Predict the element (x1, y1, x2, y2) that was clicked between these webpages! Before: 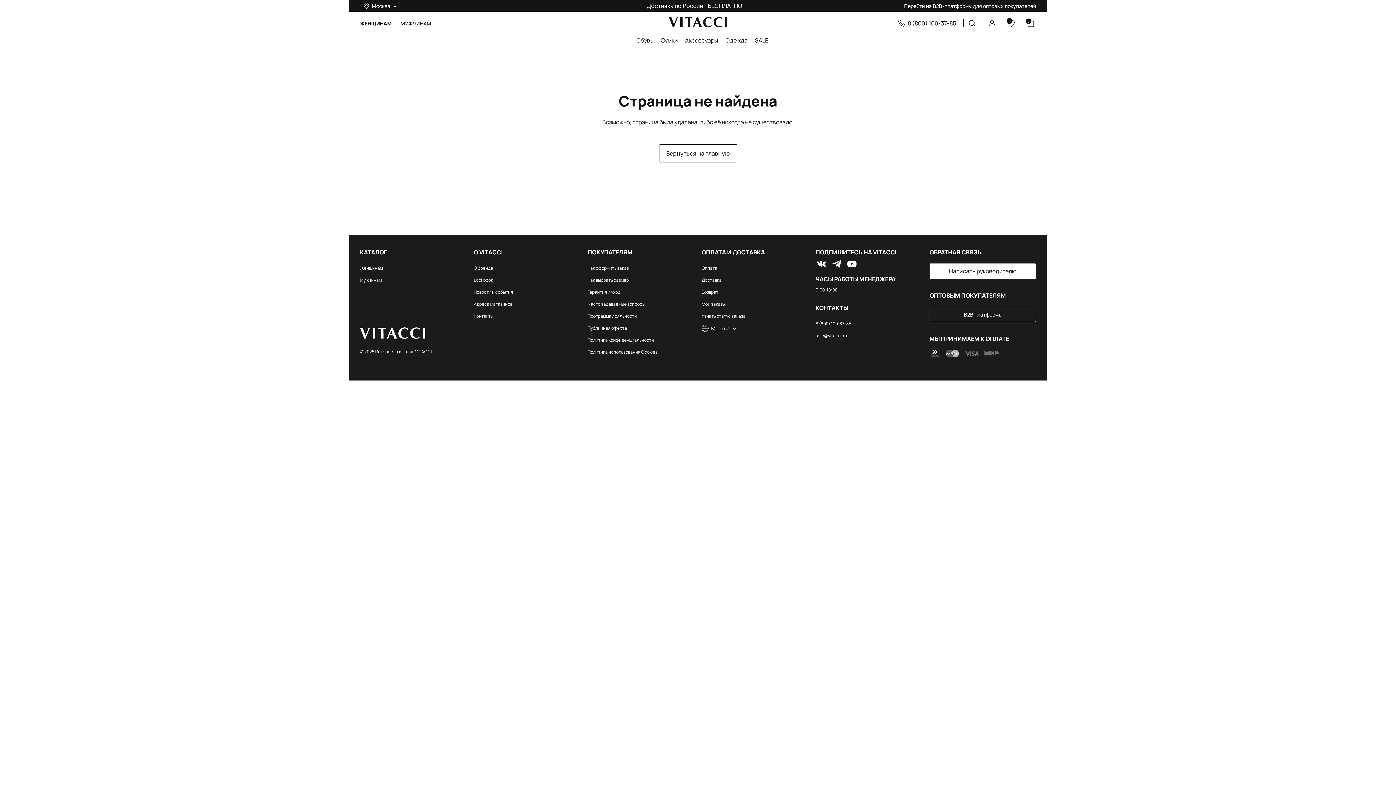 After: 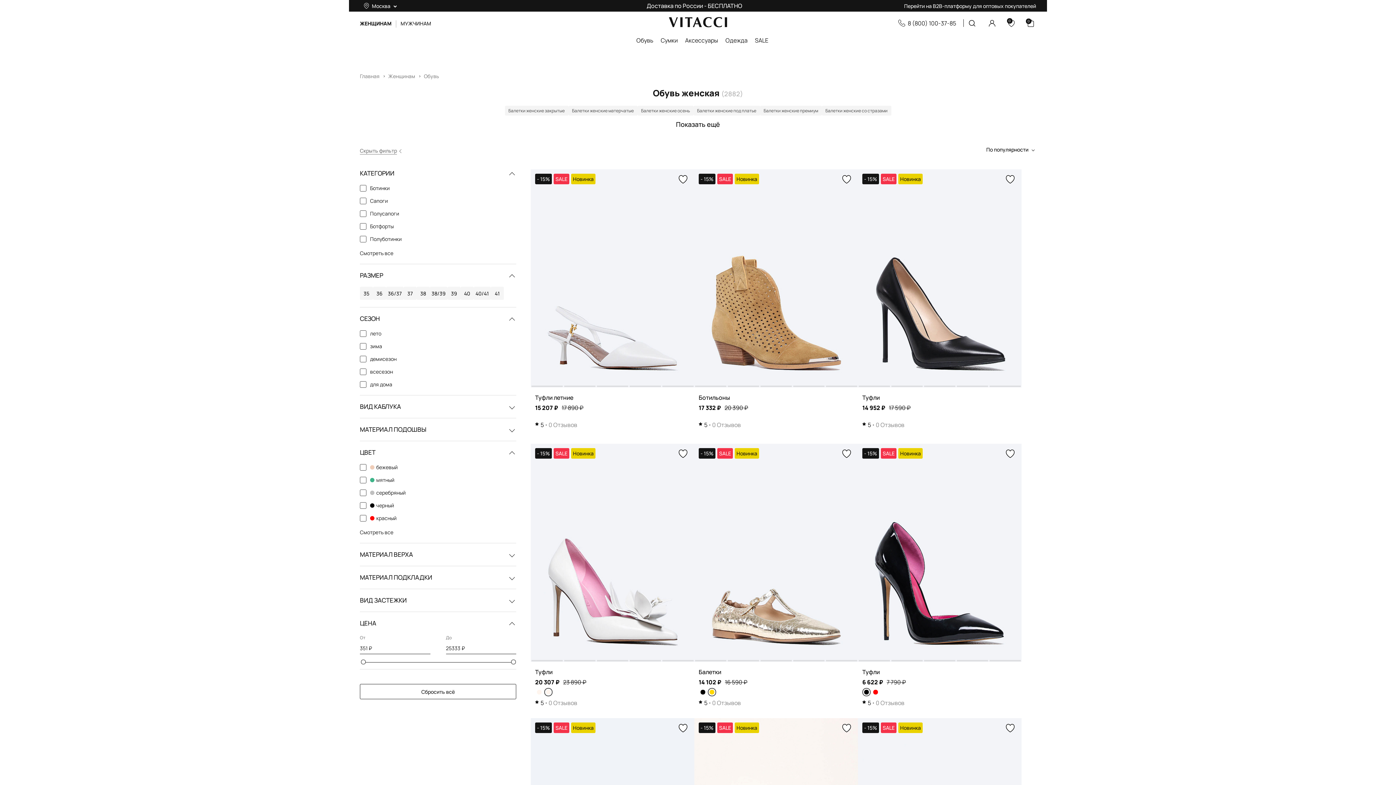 Action: bbox: (636, 36, 653, 44) label: Обувь